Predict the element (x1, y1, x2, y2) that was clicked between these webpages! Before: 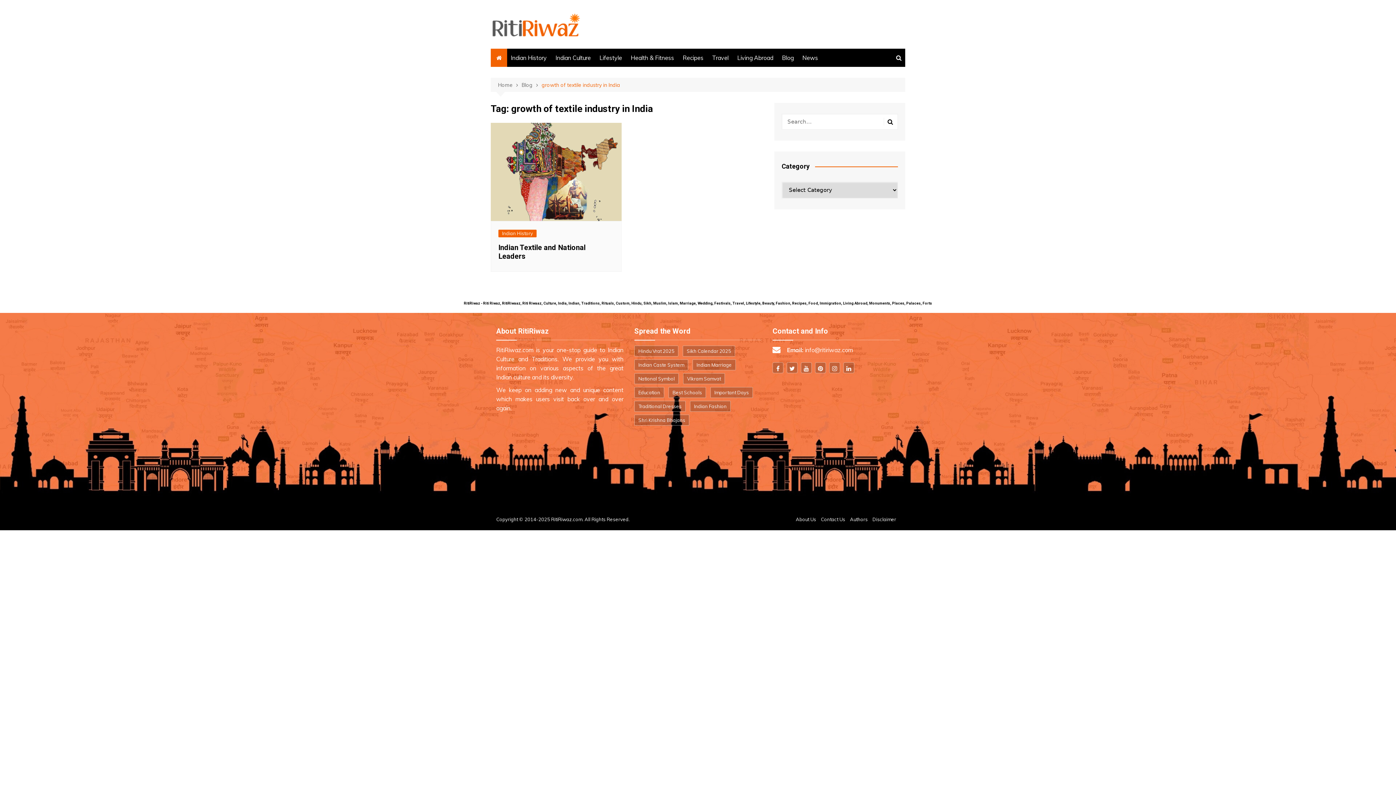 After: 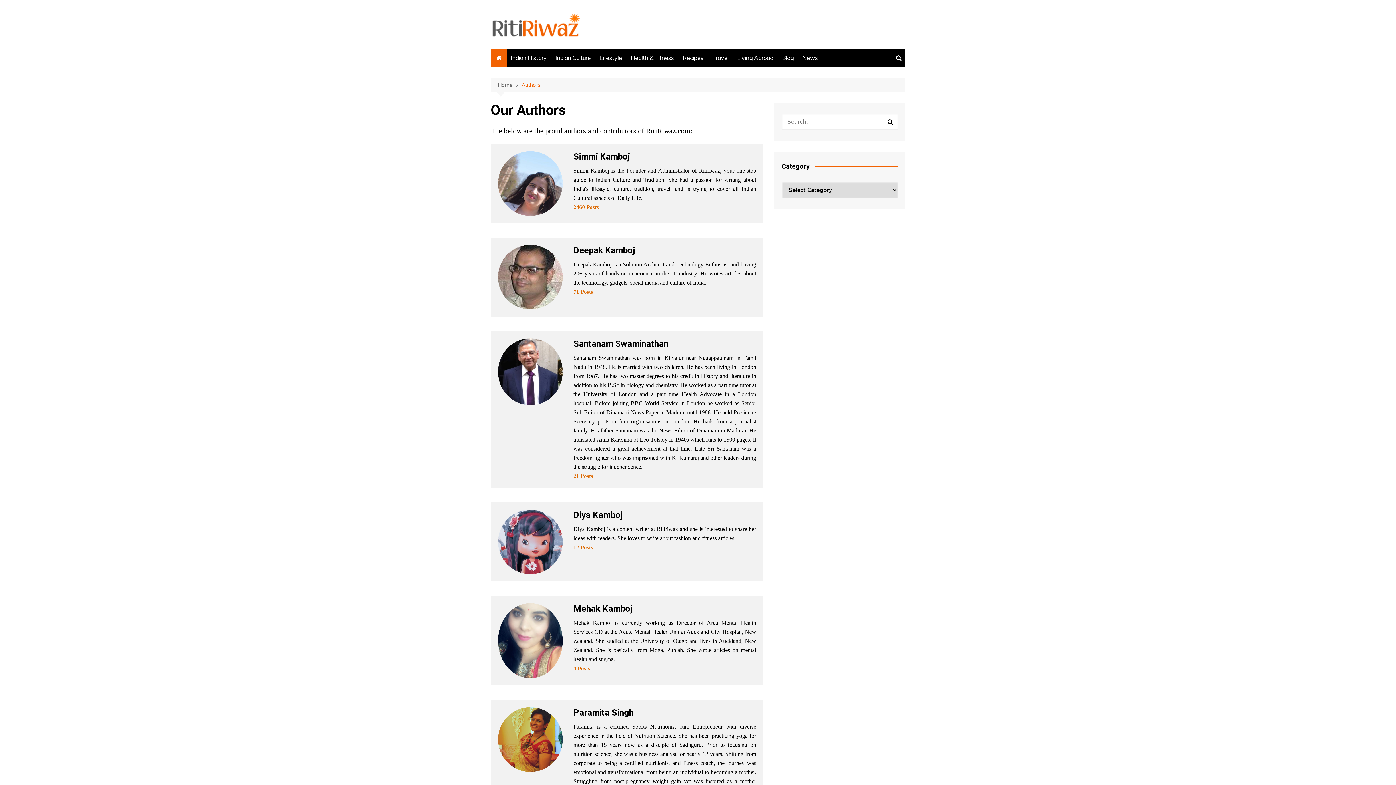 Action: bbox: (850, 516, 868, 523) label: Authors